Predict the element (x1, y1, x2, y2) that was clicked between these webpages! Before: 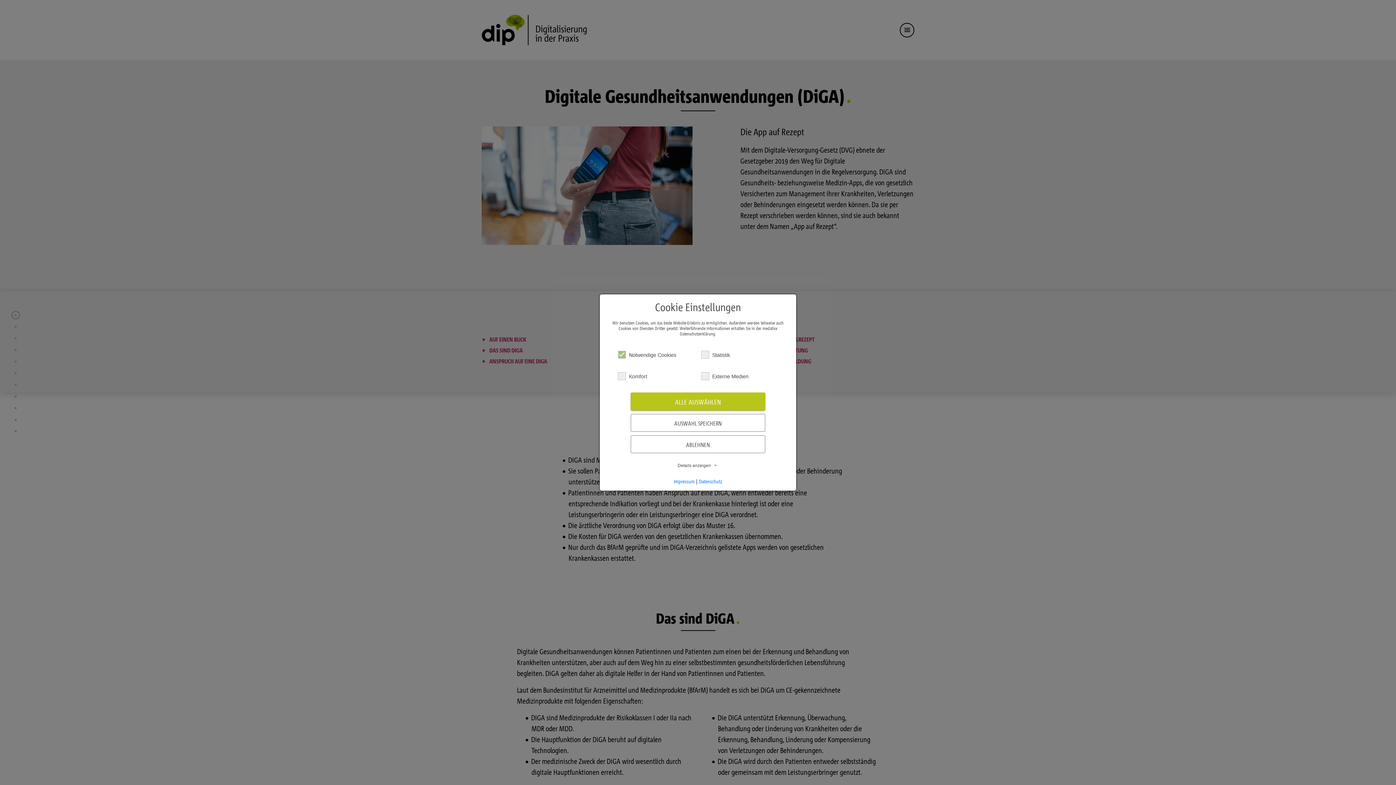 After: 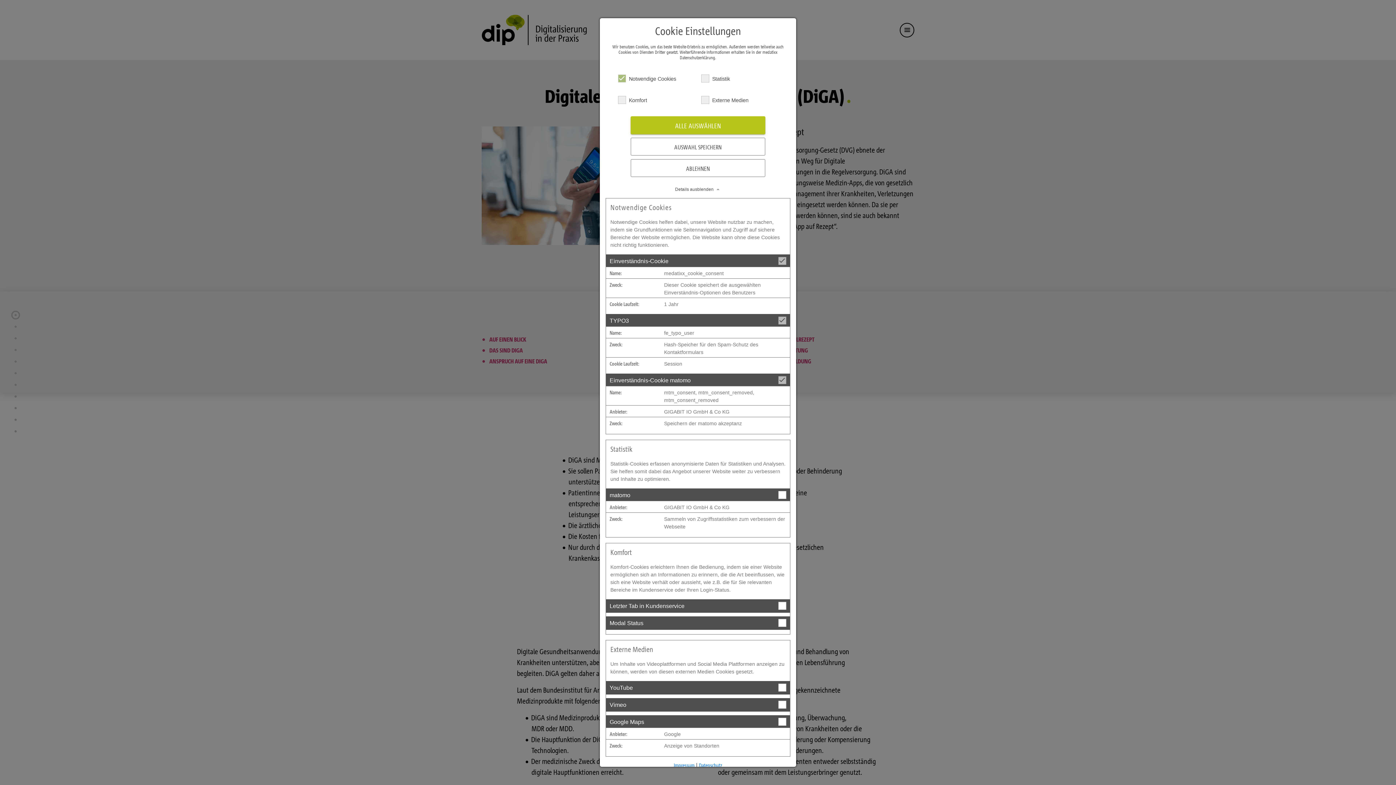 Action: bbox: (677, 462, 718, 469) label: Details anzeigen